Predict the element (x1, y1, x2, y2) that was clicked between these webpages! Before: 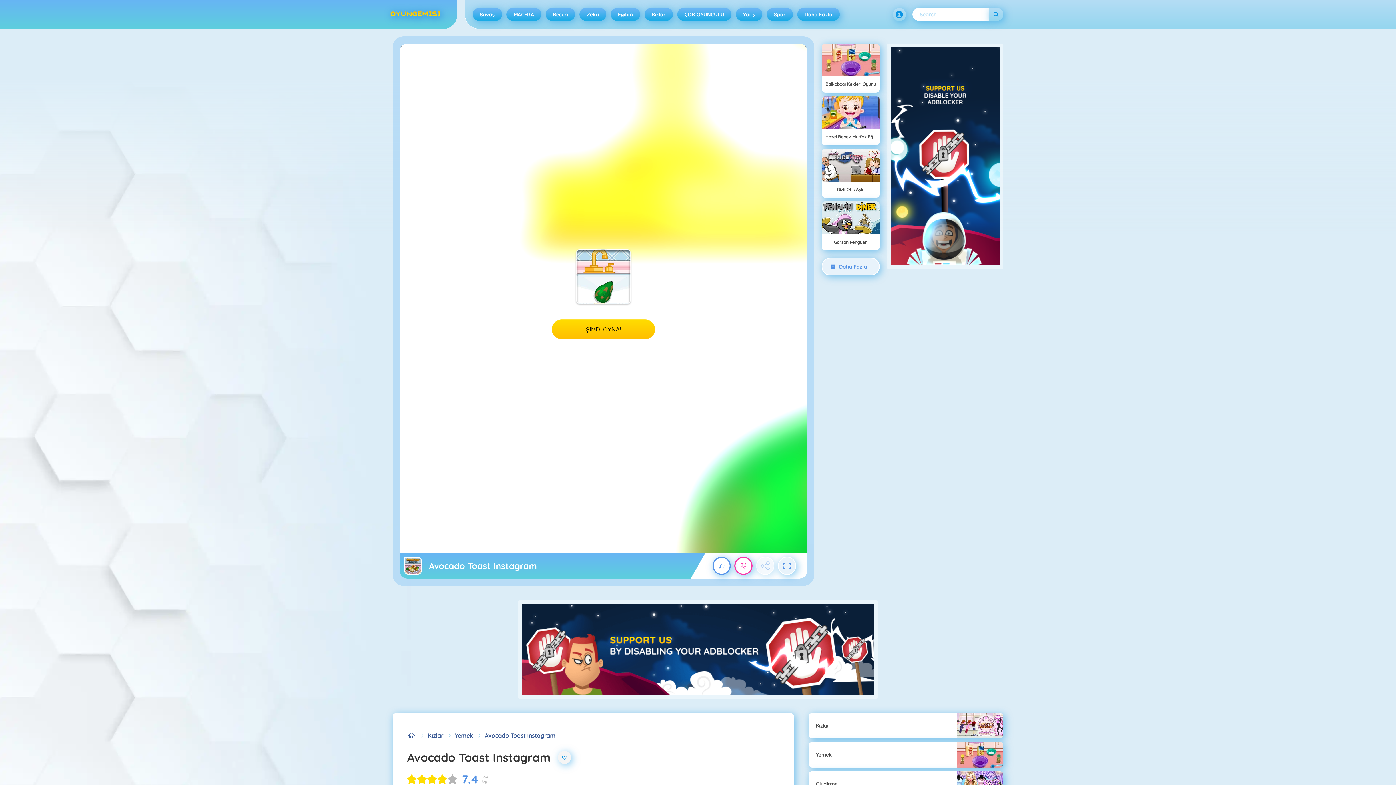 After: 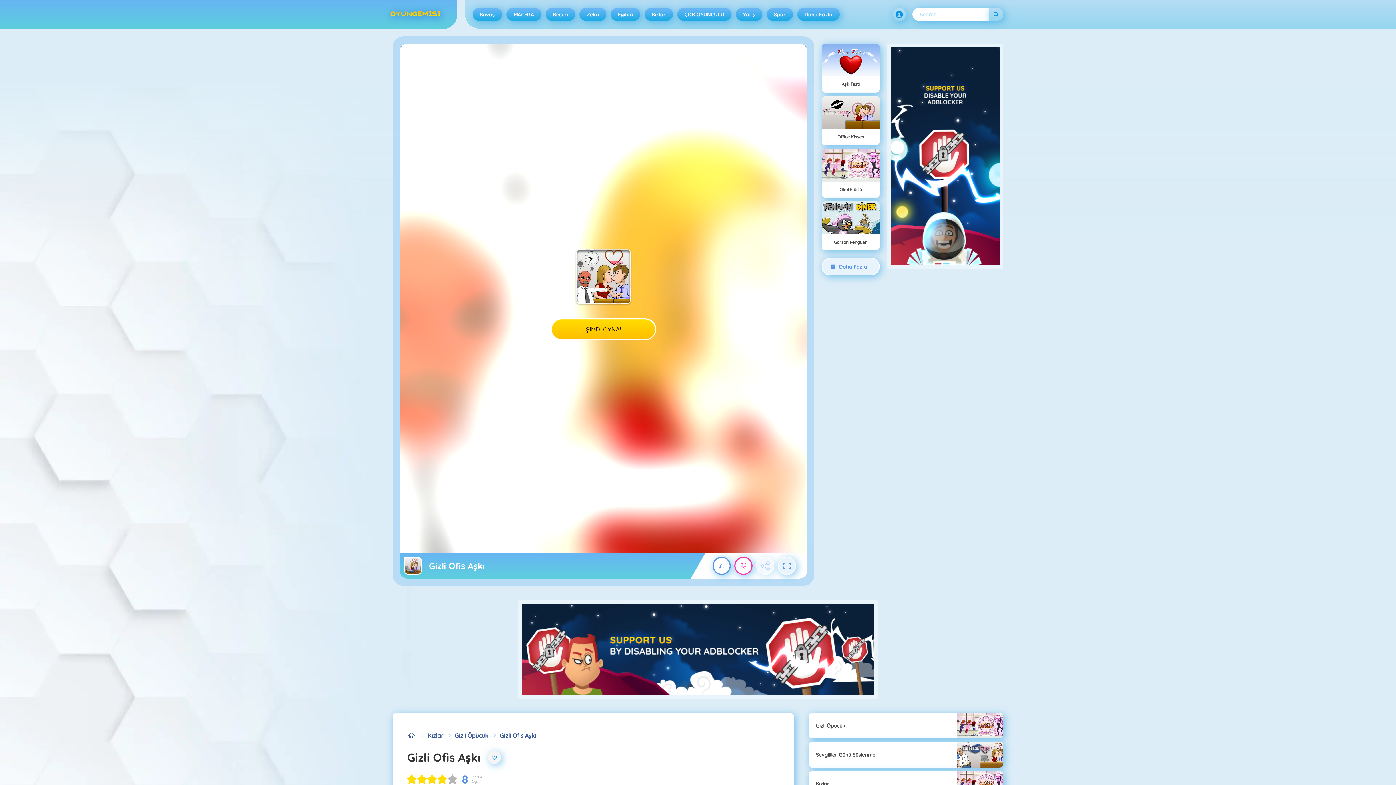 Action: label: Gizli Ofis Aşkı bbox: (821, 148, 880, 197)